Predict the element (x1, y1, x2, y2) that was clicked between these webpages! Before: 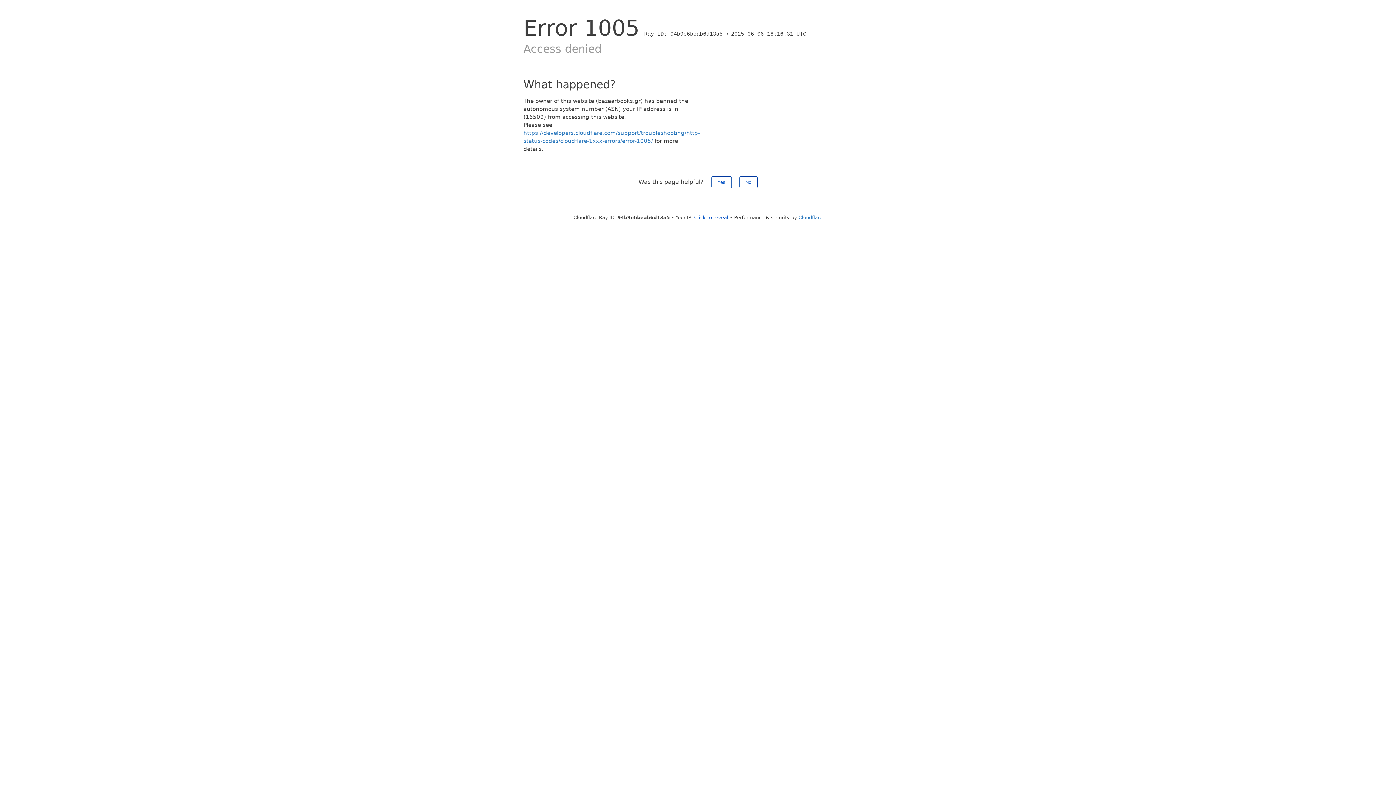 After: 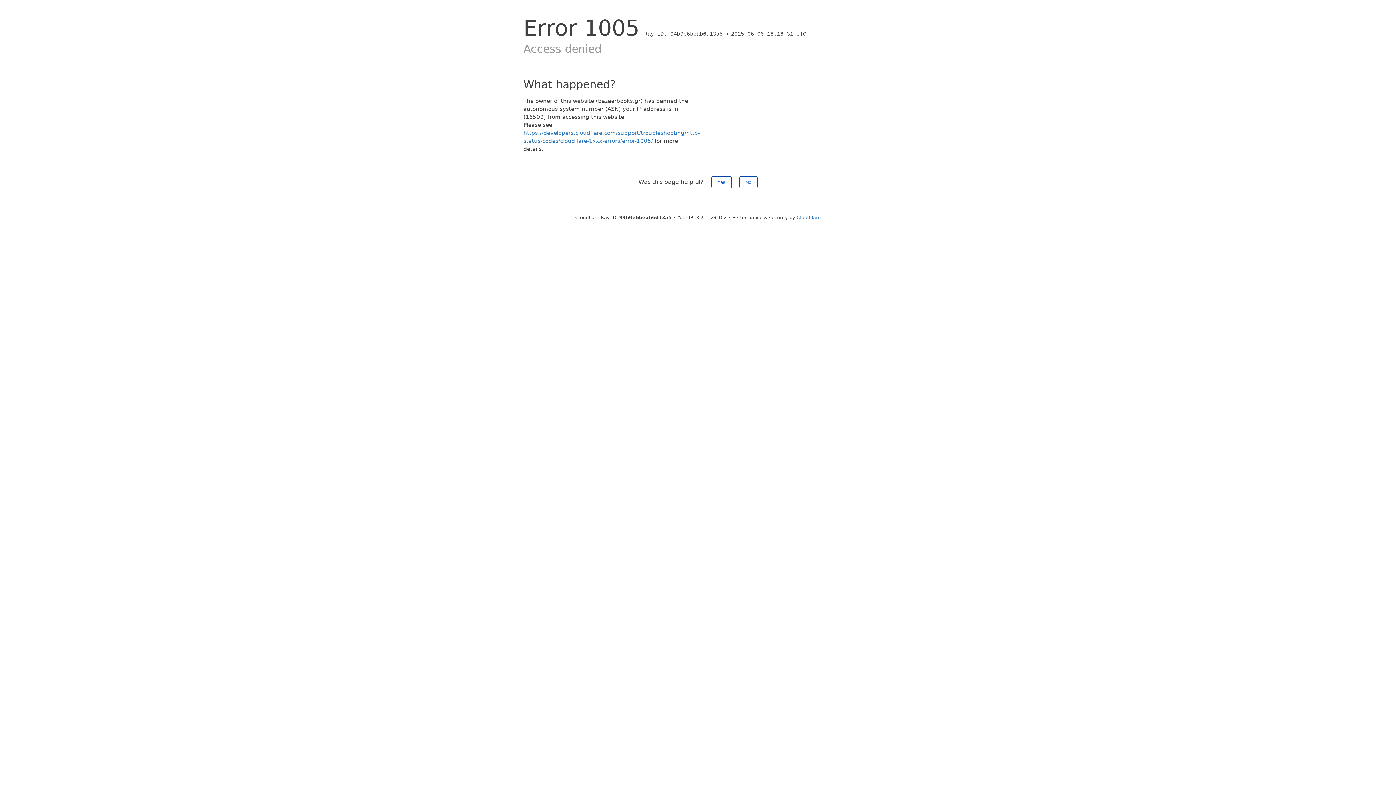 Action: bbox: (694, 214, 728, 220) label: Click to reveal